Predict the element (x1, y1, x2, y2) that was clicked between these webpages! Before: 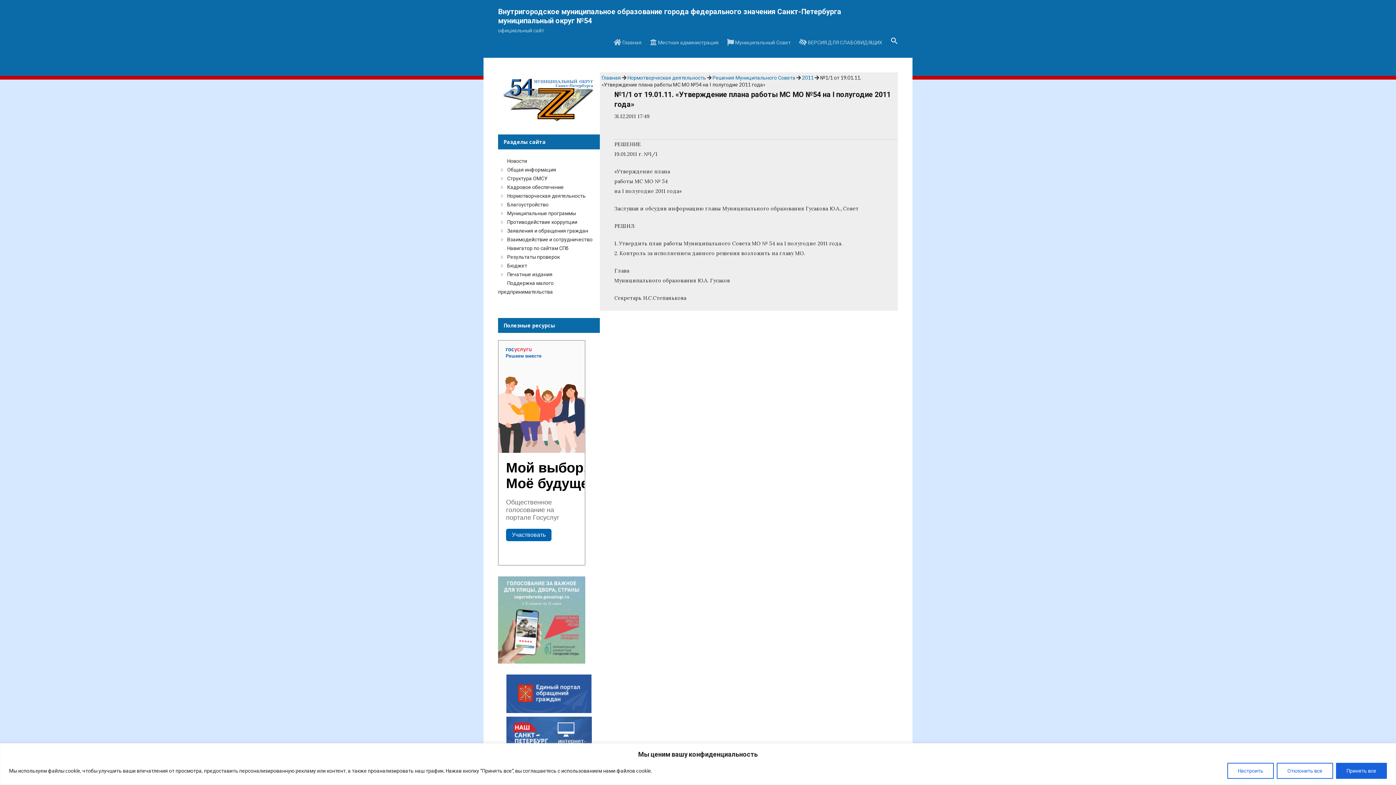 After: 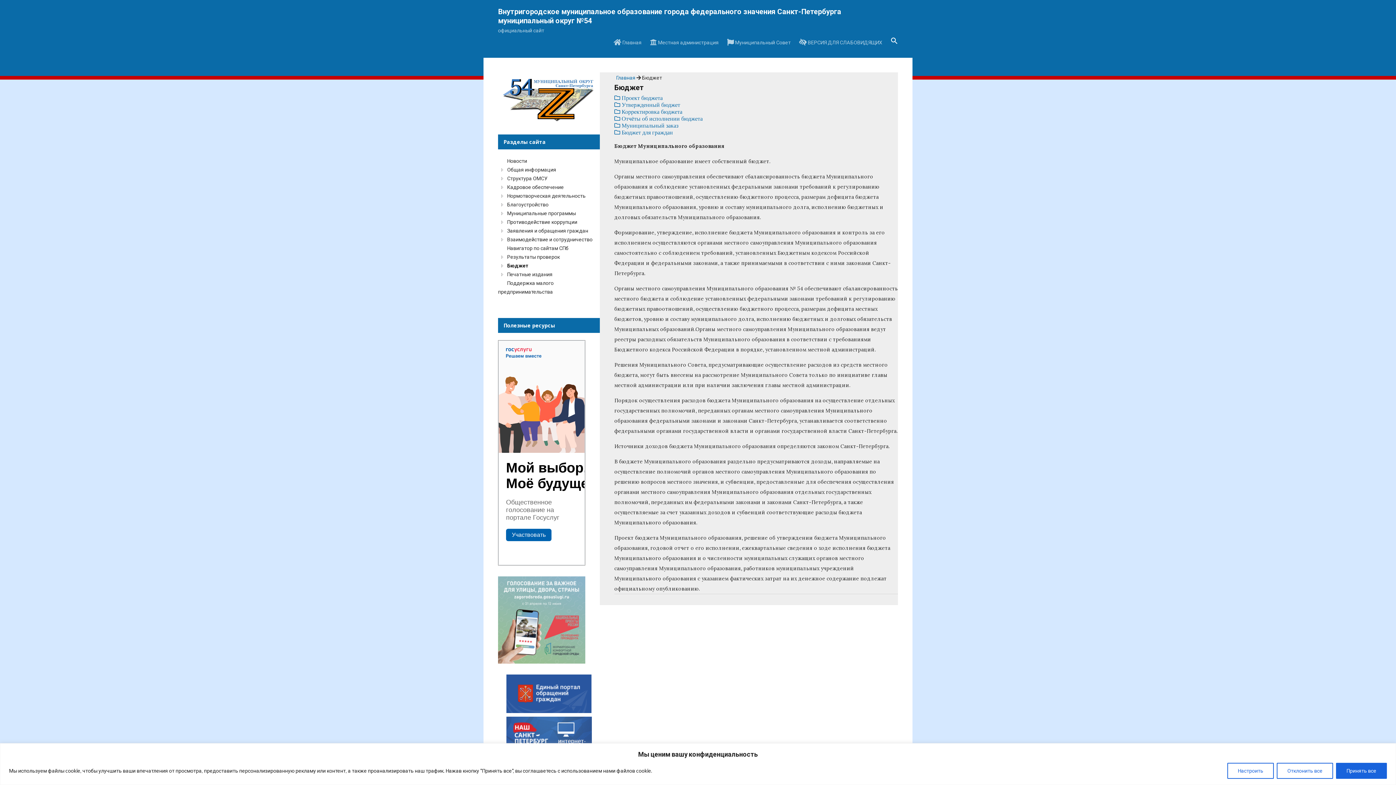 Action: label: Бюджет bbox: (506, 262, 528, 268)